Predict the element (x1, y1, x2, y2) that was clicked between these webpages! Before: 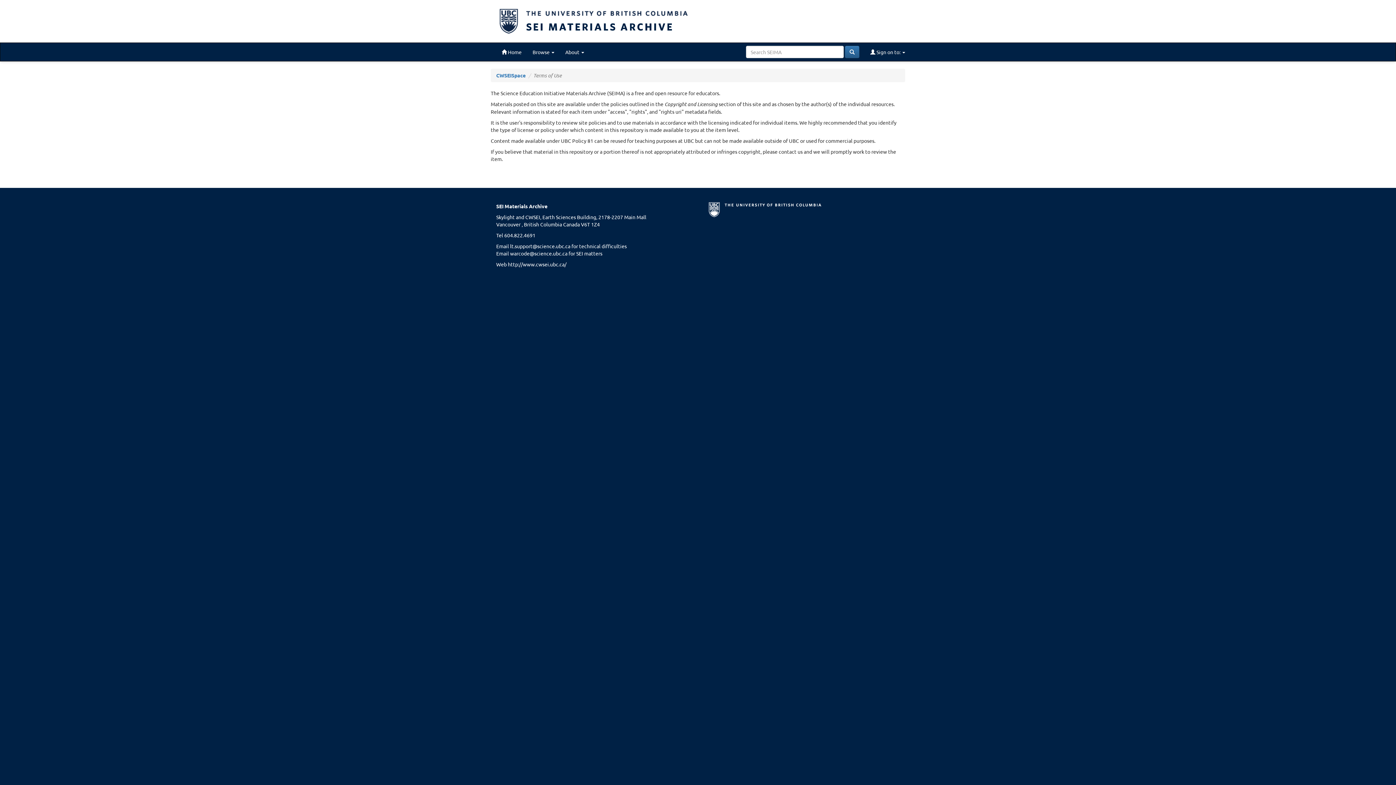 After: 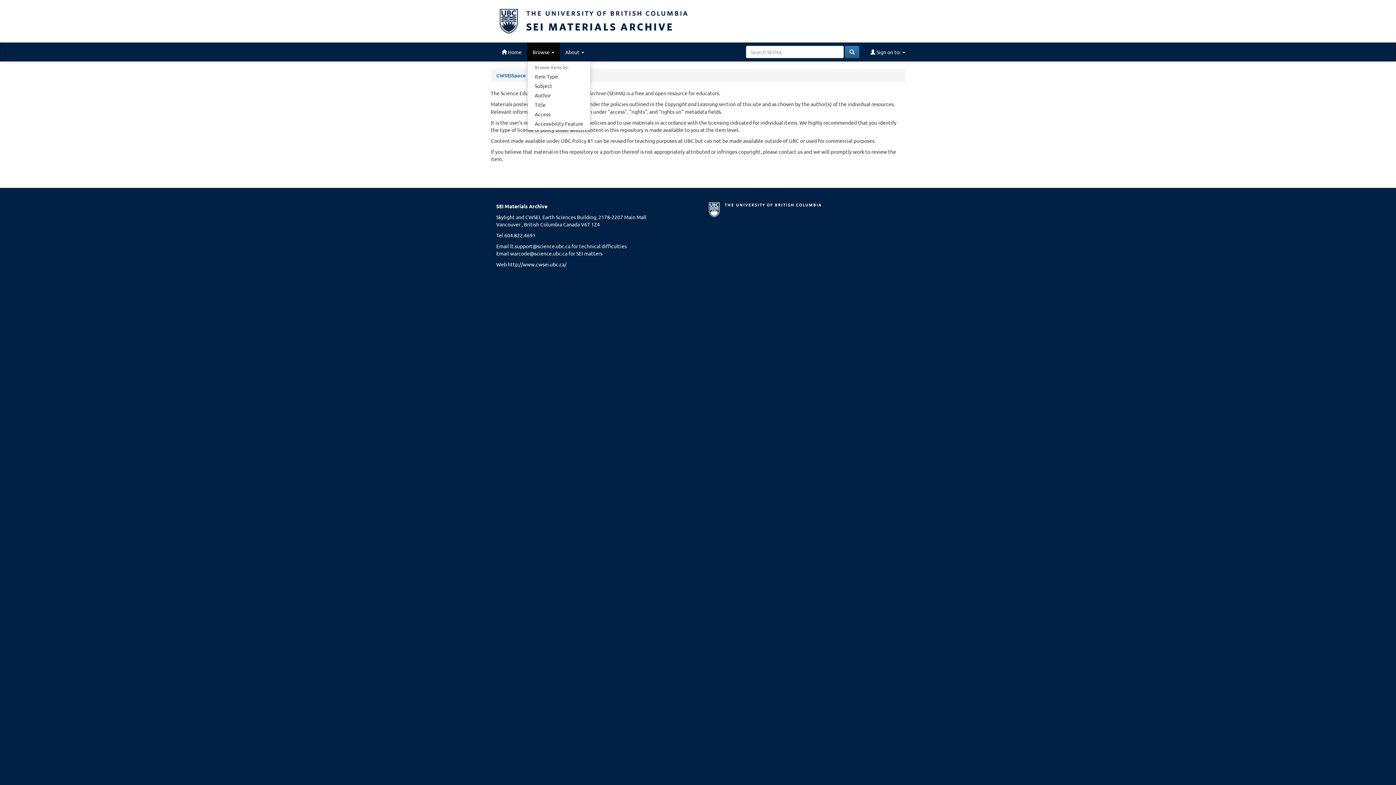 Action: label: Browse  bbox: (527, 42, 560, 61)